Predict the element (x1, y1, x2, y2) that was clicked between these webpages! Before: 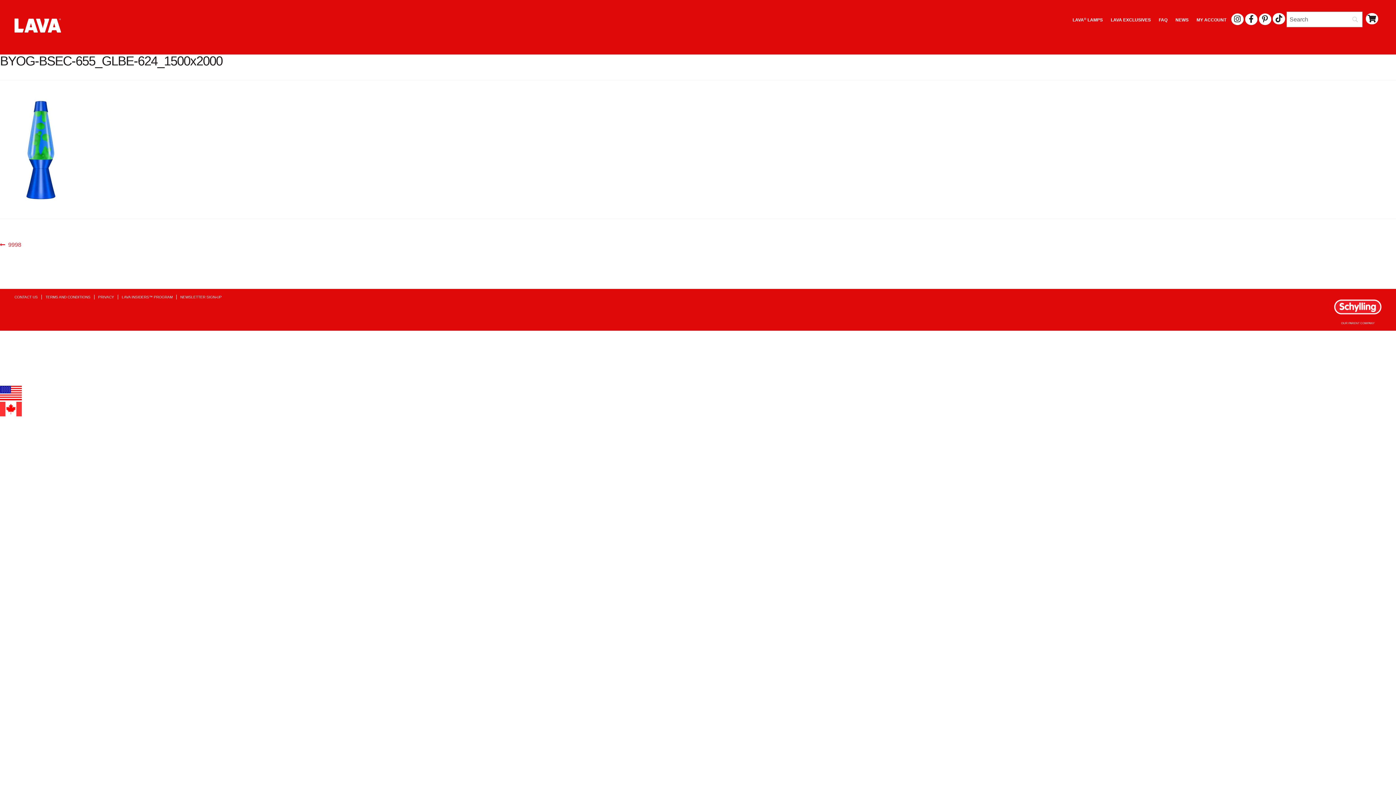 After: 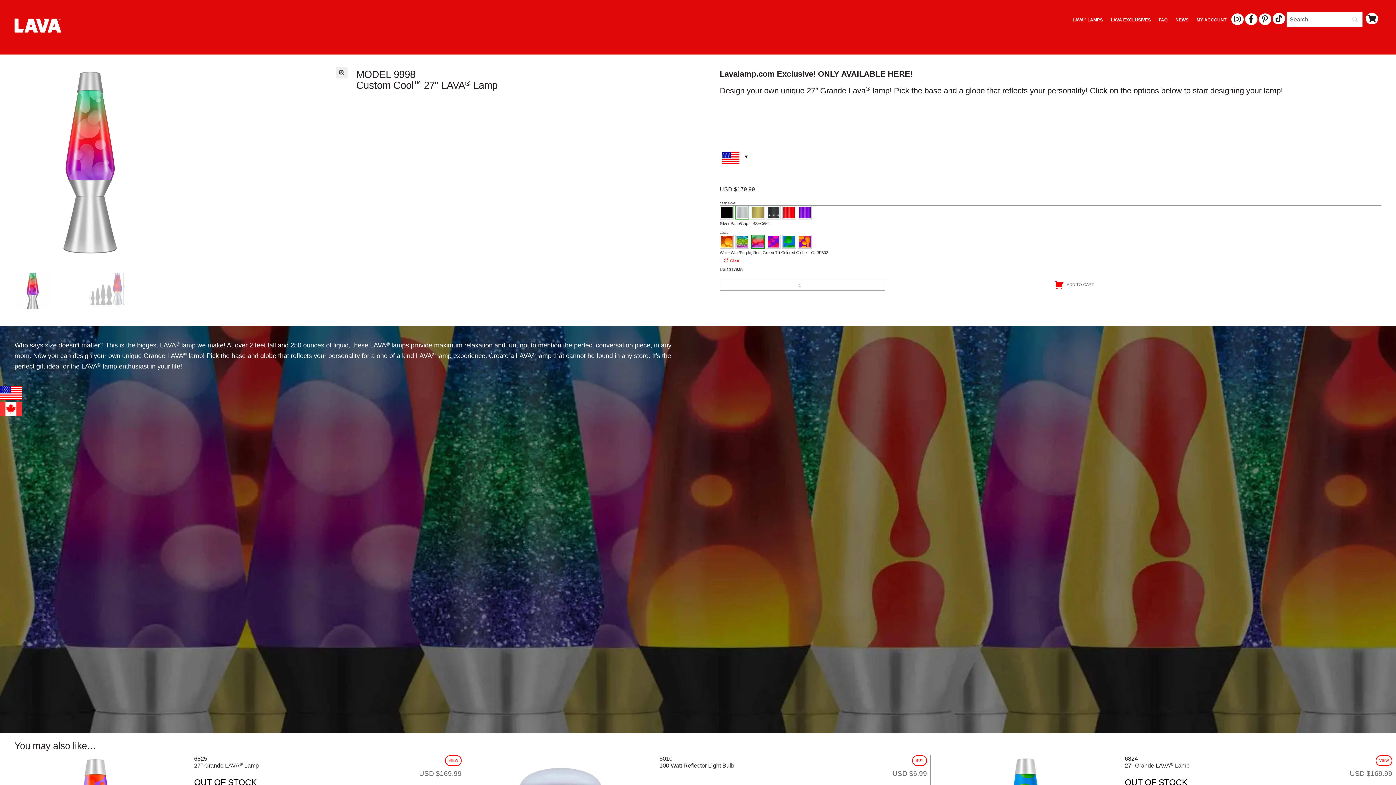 Action: label: Previous post:
9998 bbox: (0, 240, 21, 249)